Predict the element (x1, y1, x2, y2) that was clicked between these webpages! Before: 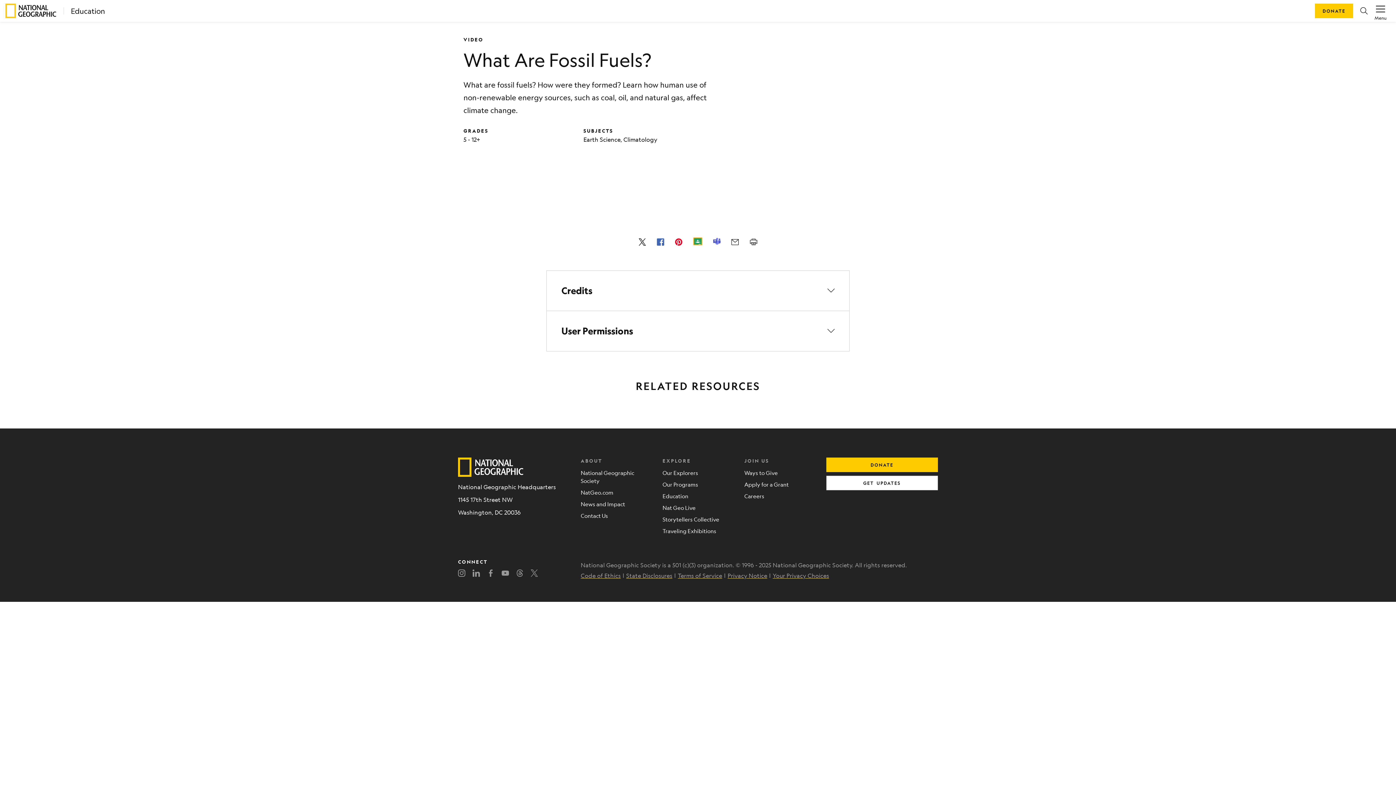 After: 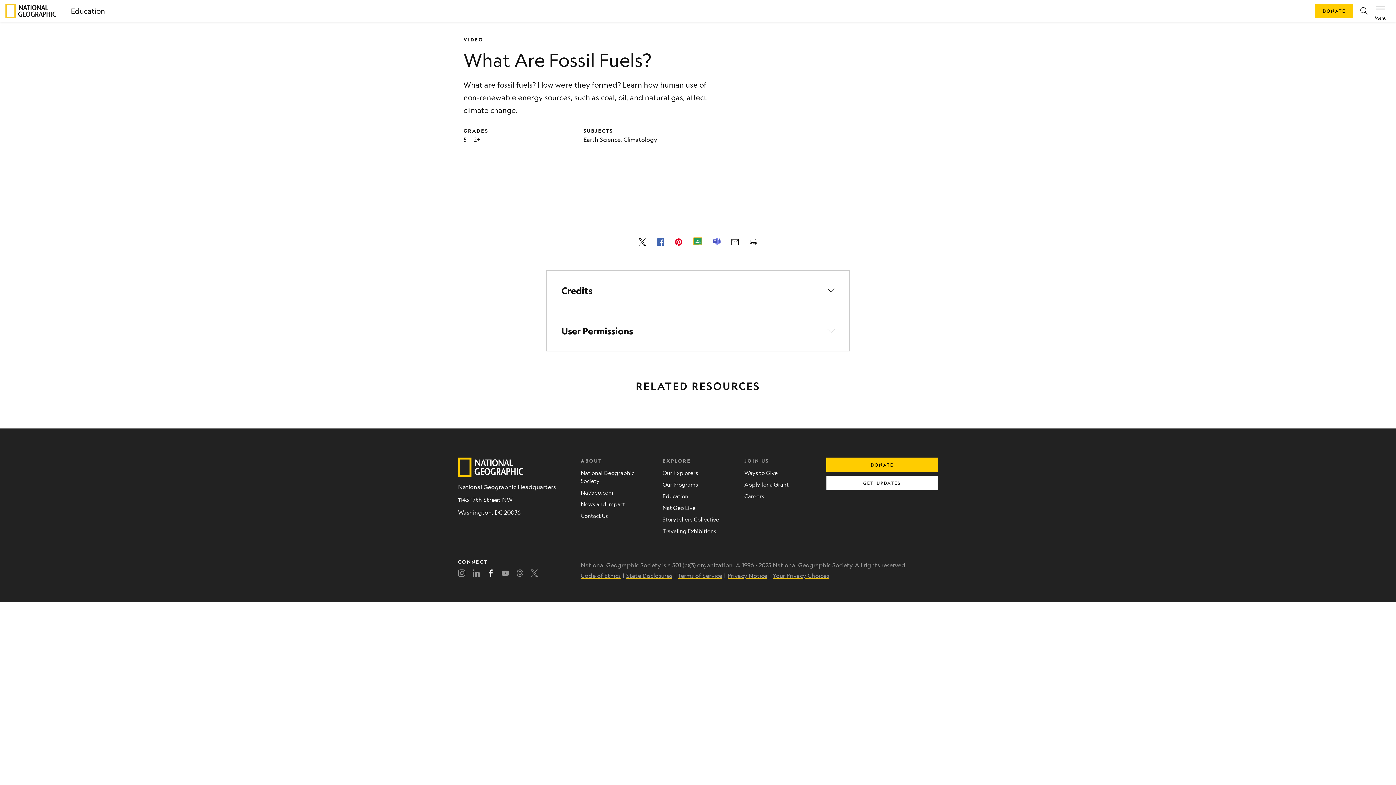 Action: bbox: (487, 568, 494, 576)